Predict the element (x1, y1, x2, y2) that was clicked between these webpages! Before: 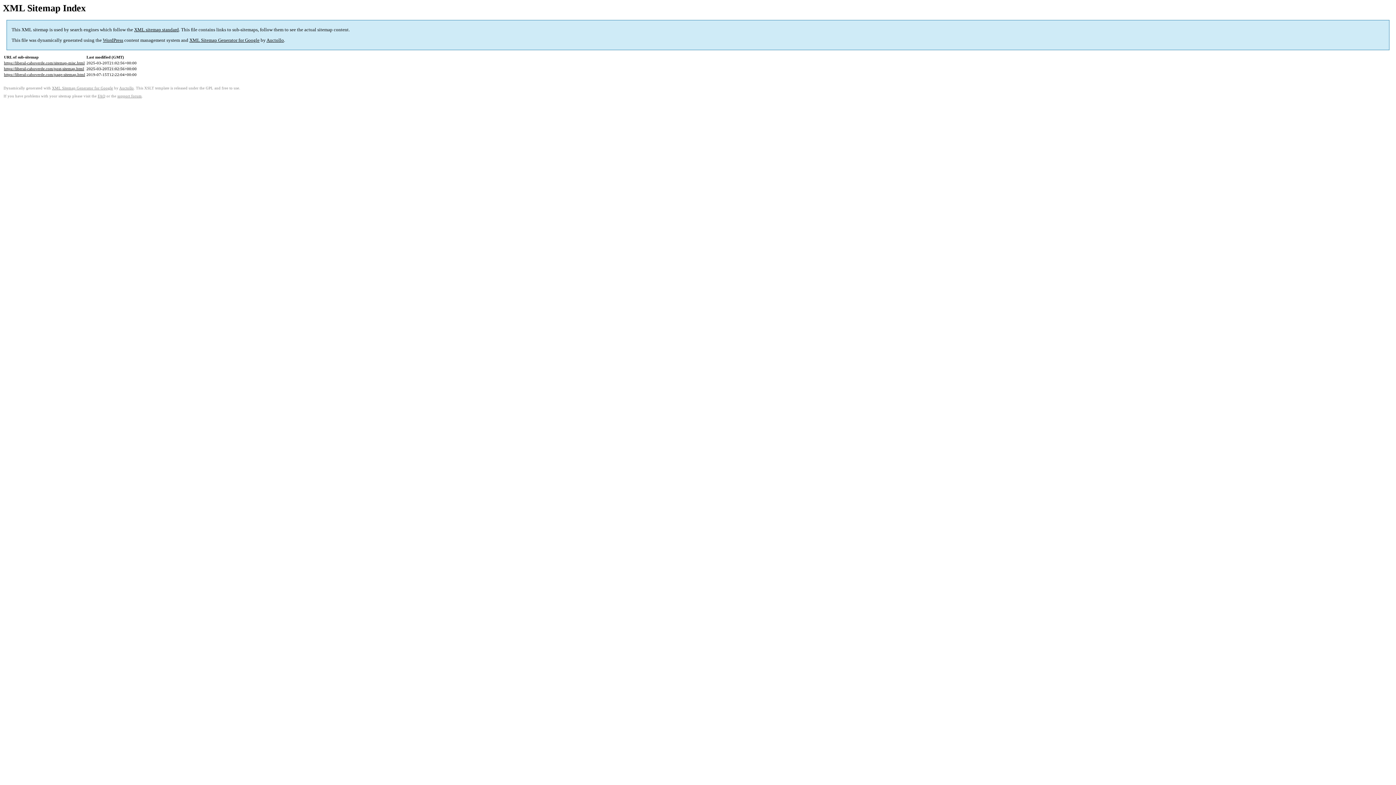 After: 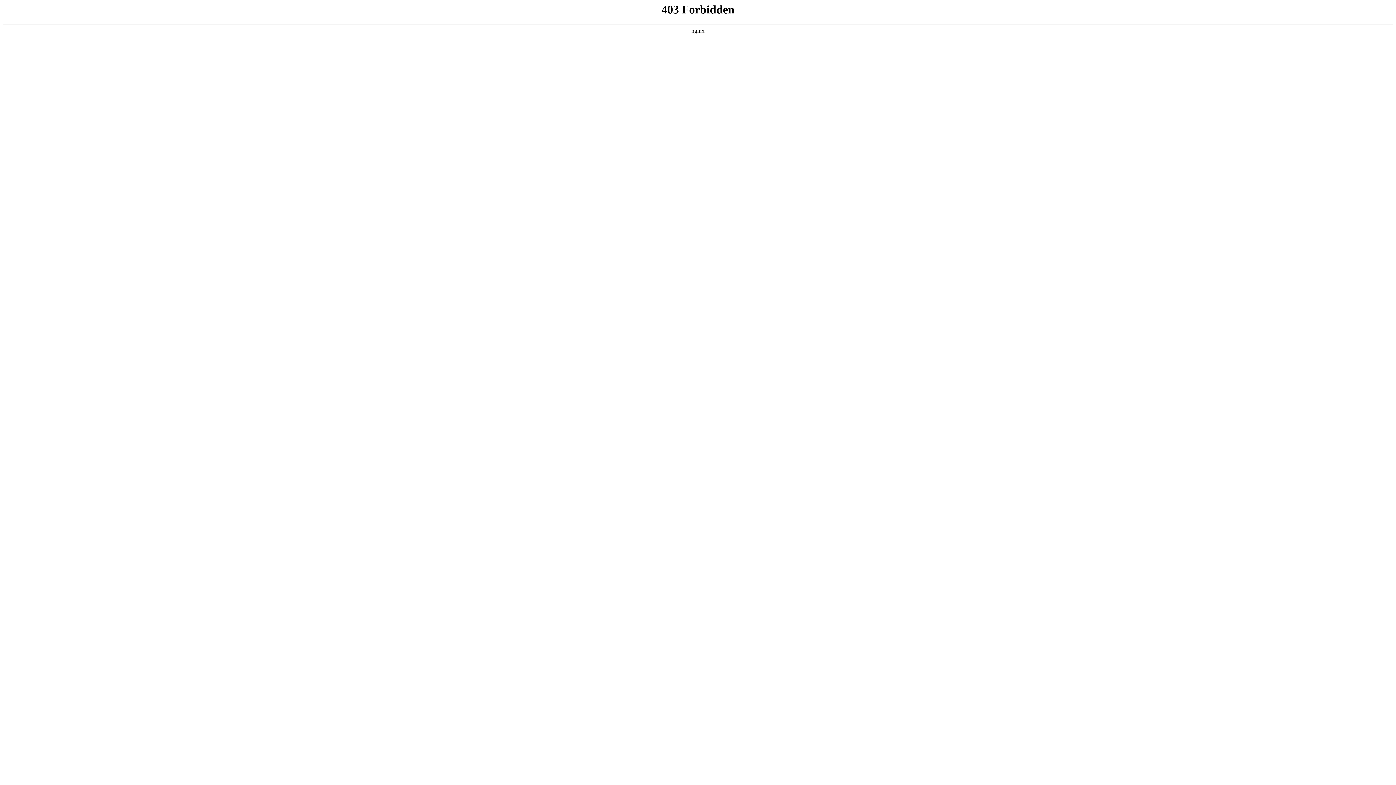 Action: bbox: (102, 37, 123, 43) label: WordPress